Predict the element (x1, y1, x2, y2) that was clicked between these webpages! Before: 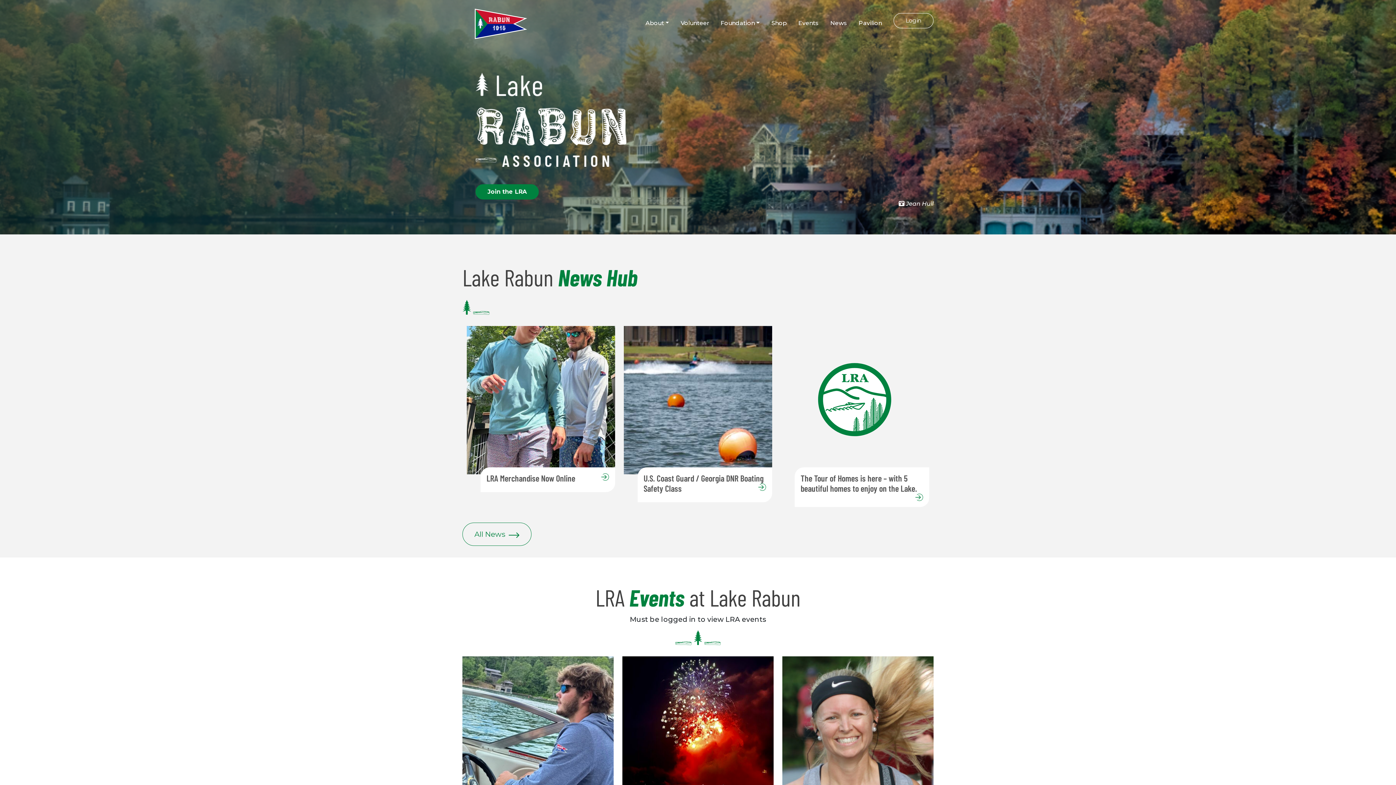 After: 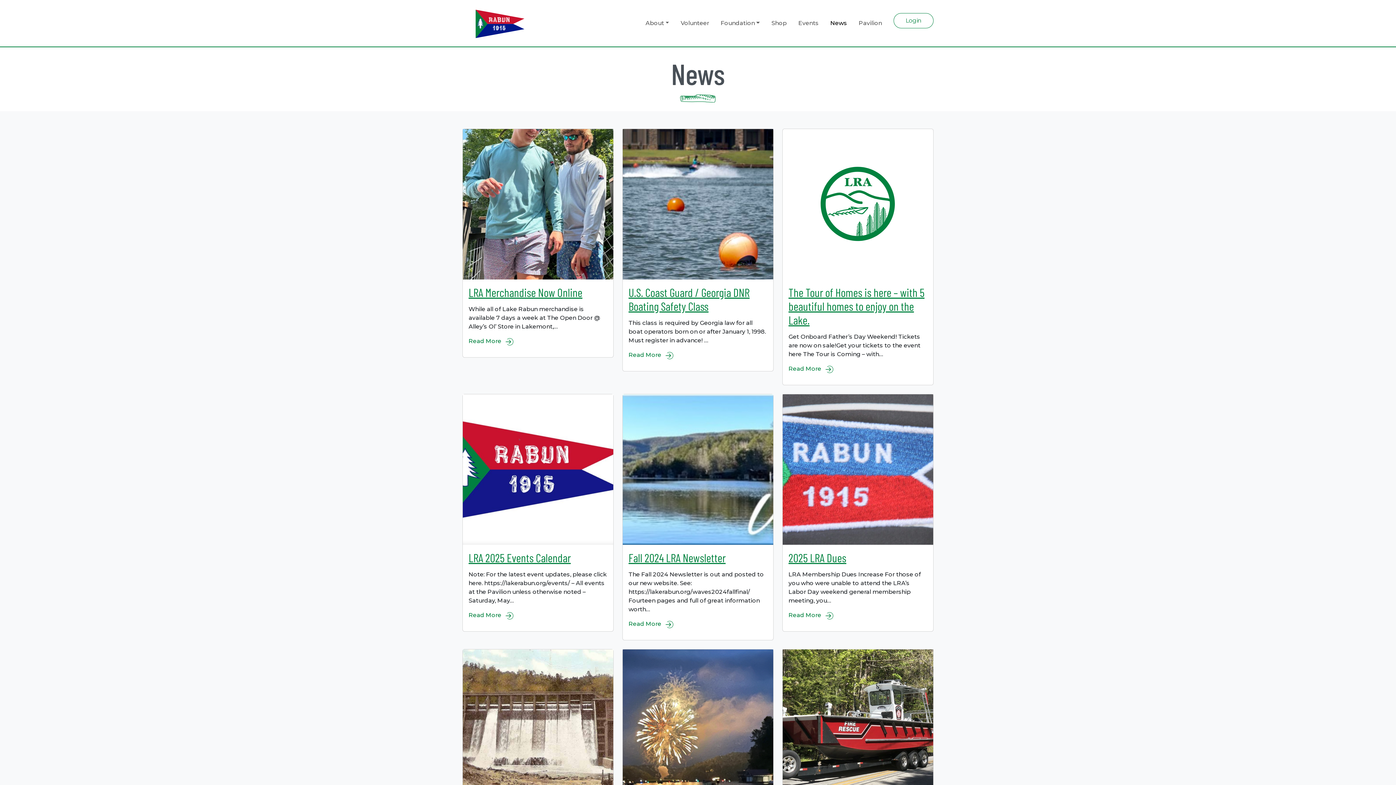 Action: label: News bbox: (824, 13, 853, 33)